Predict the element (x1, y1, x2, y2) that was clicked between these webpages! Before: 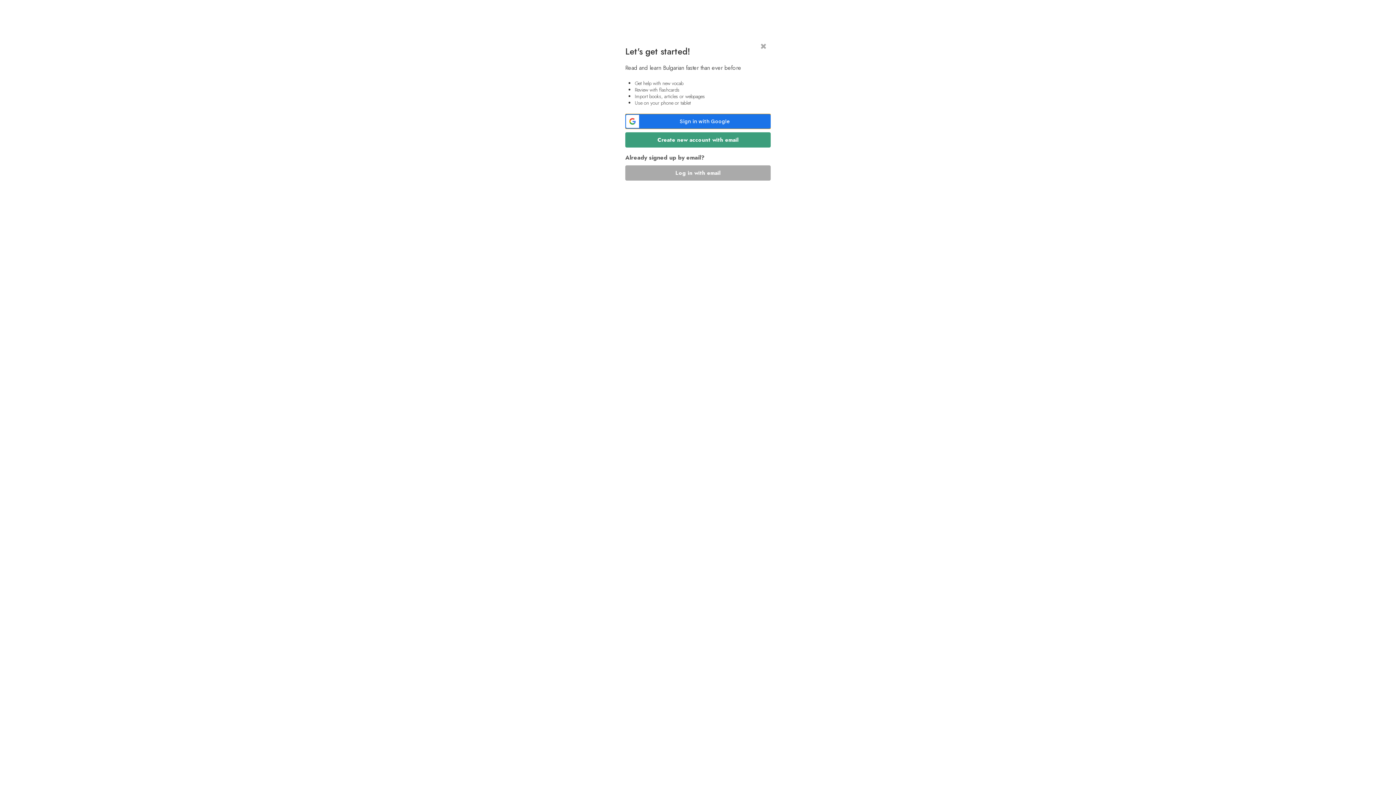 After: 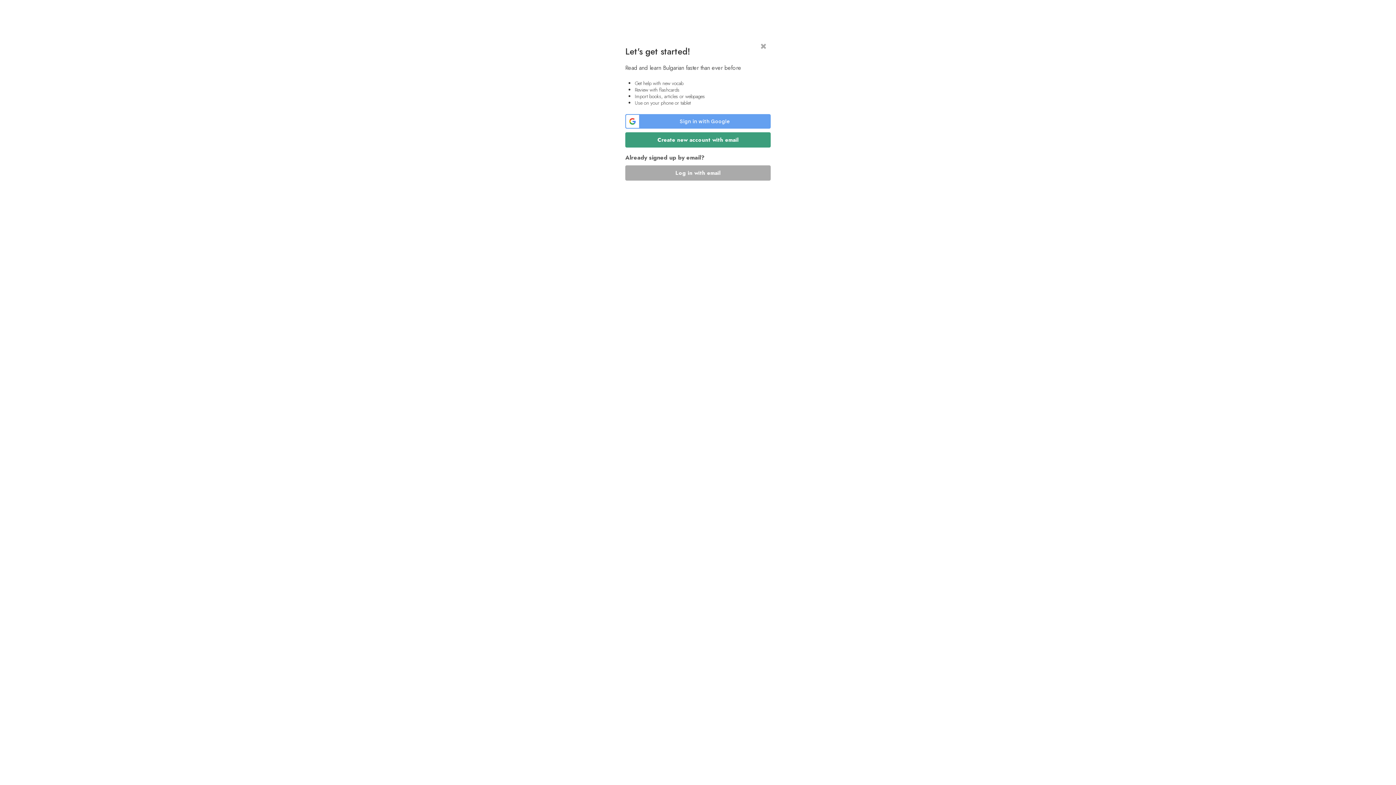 Action: bbox: (625, 114, 770, 128)